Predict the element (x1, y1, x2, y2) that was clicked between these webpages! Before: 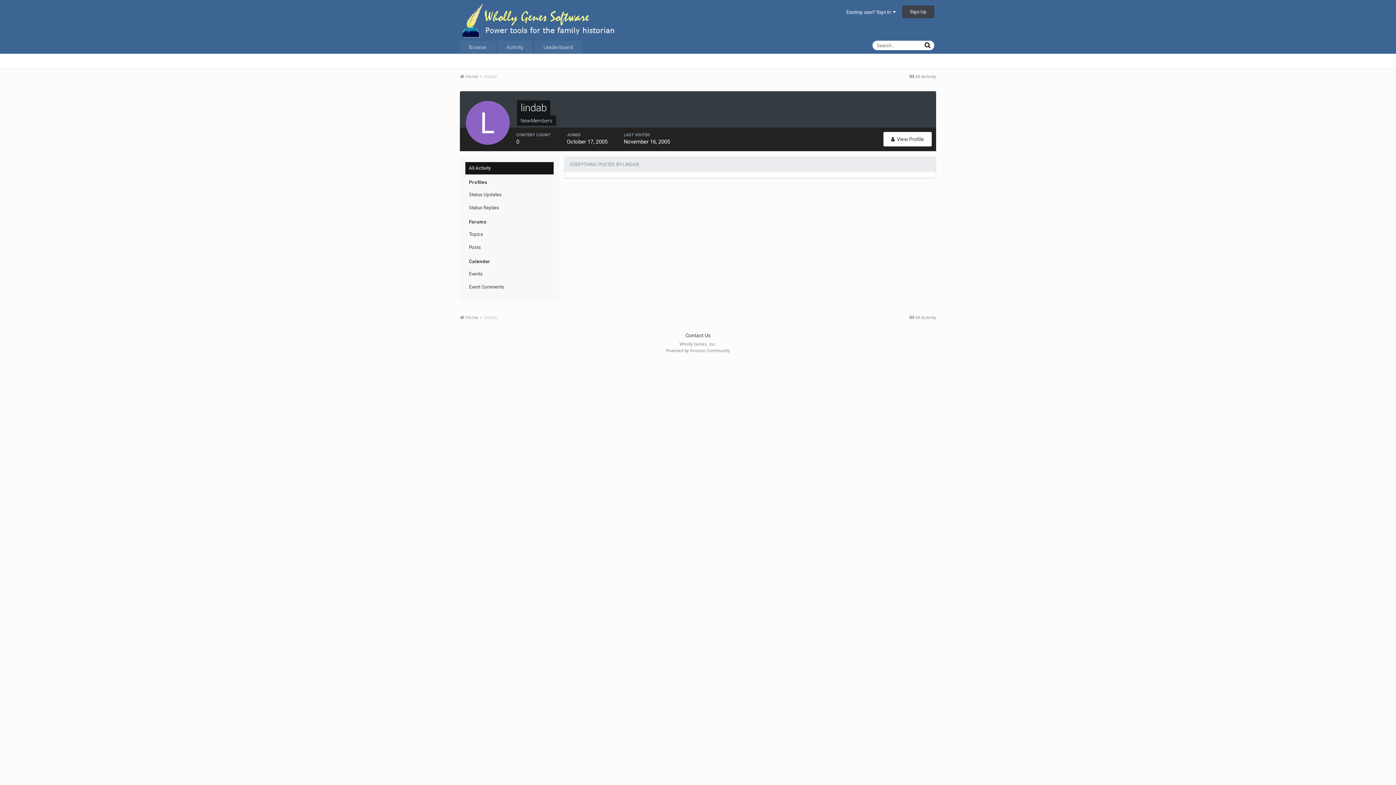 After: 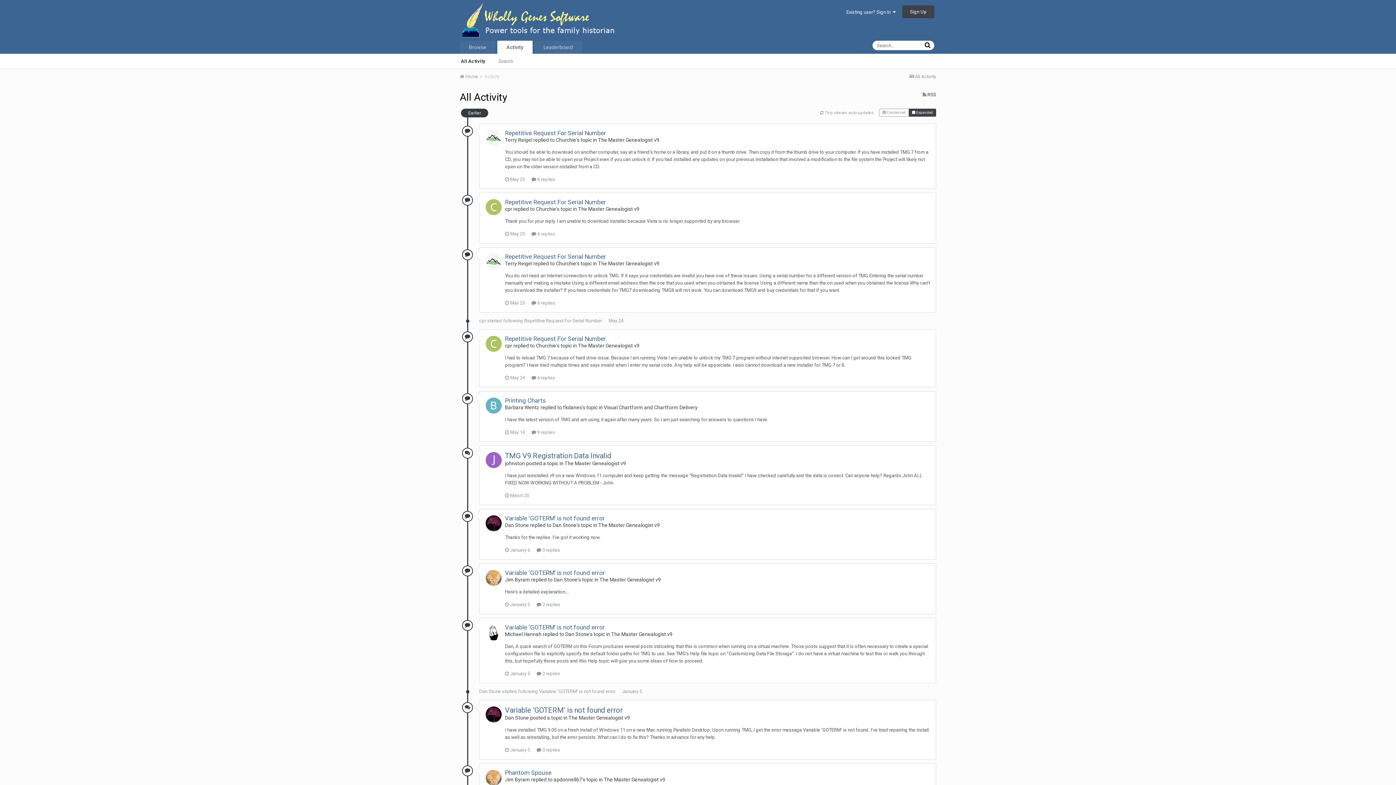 Action: label: Activity bbox: (497, 40, 532, 53)